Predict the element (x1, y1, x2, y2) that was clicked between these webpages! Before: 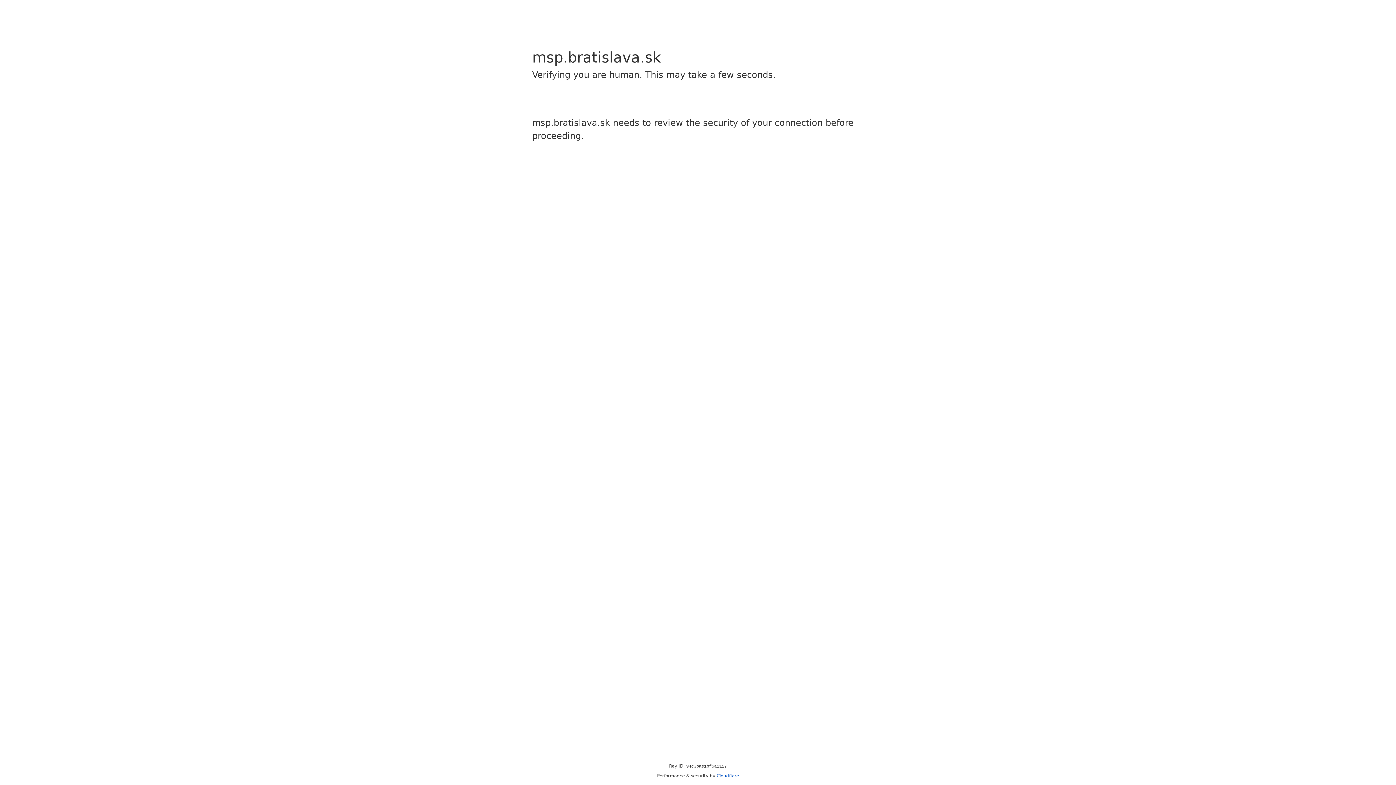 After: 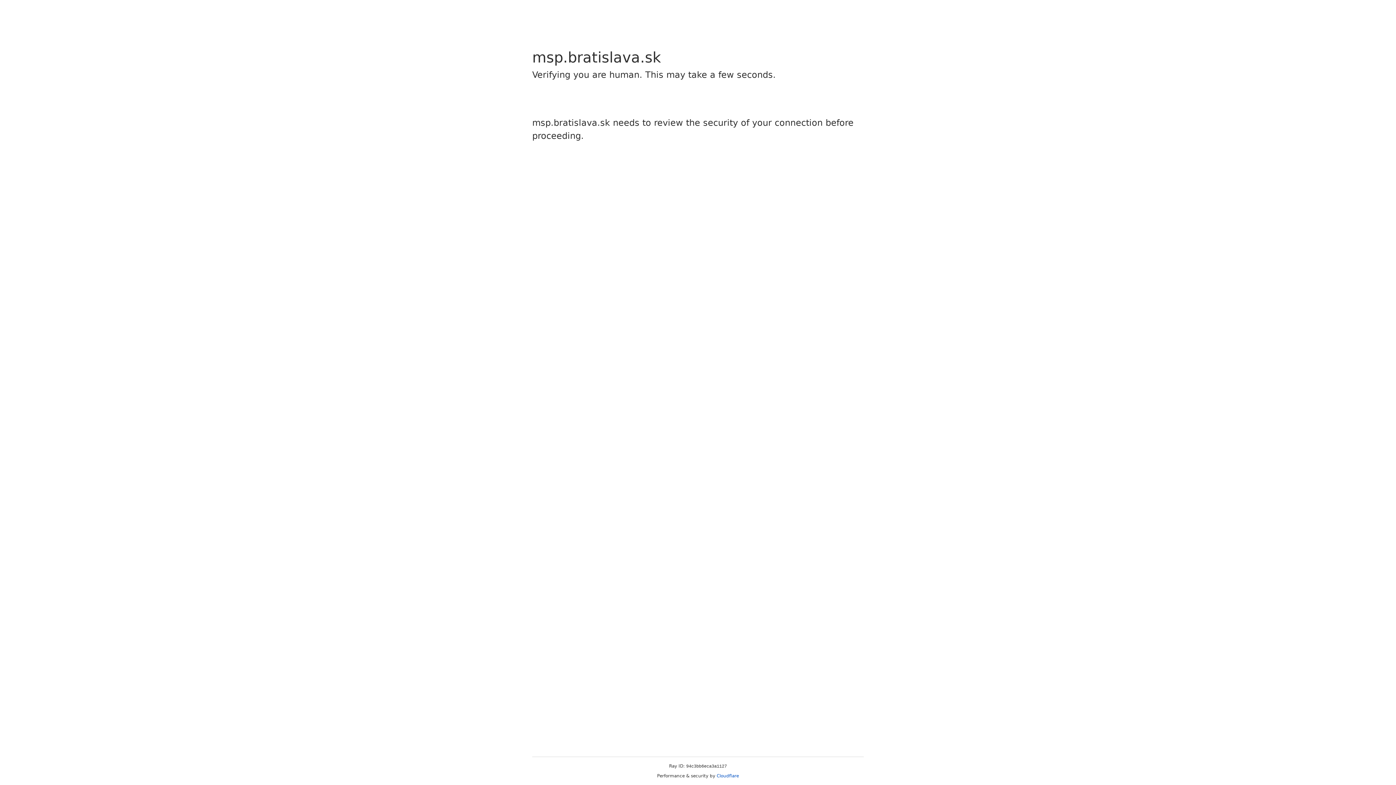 Action: label: Cloudflare bbox: (716, 773, 739, 778)